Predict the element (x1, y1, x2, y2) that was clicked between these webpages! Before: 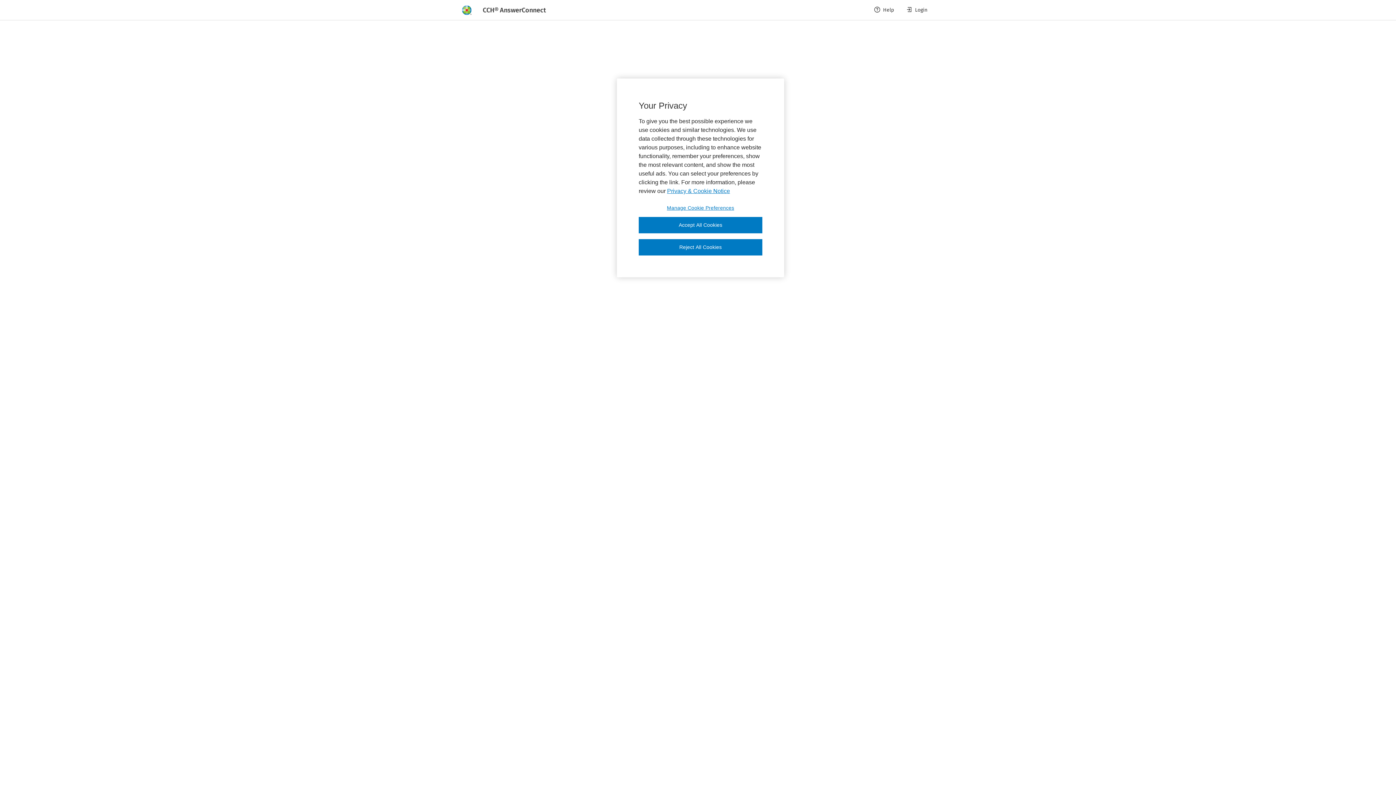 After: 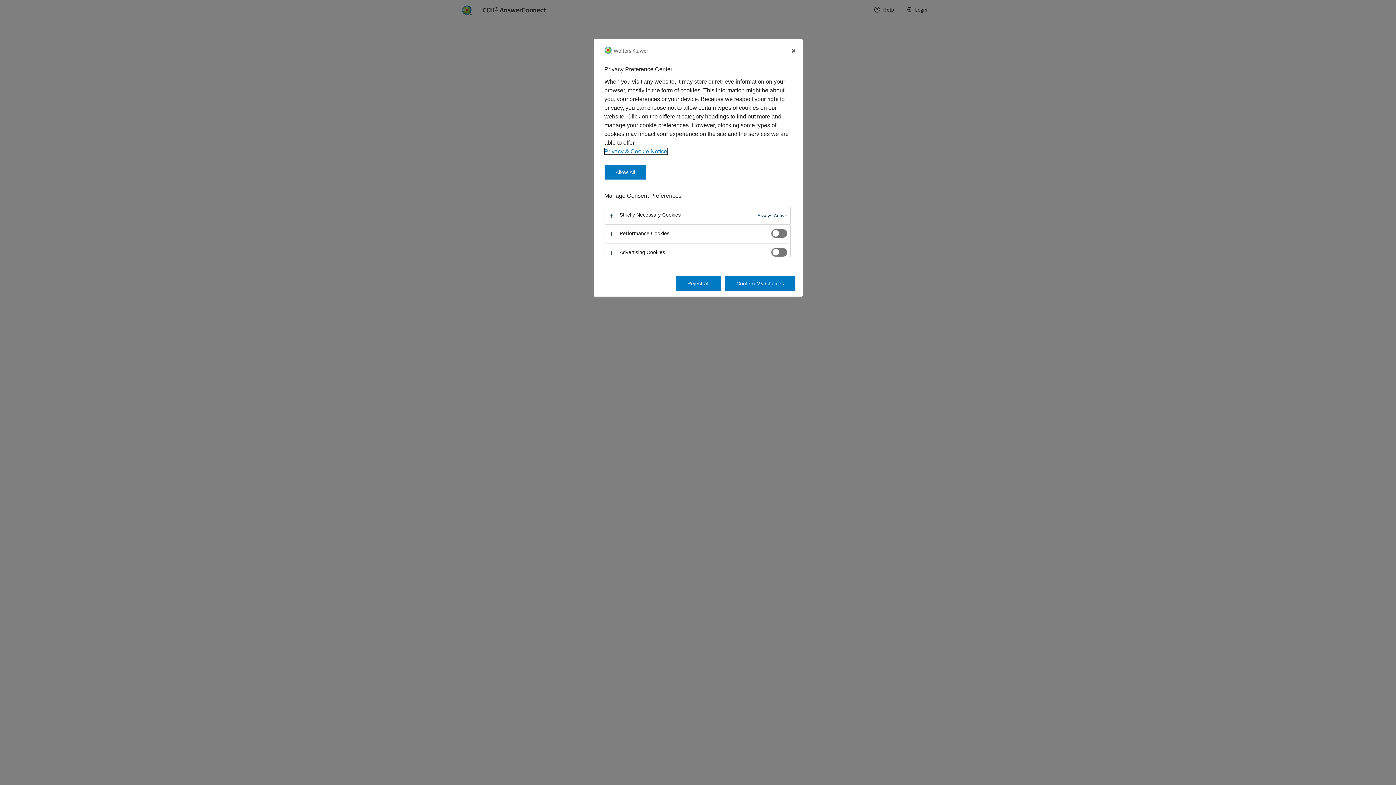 Action: label: Manage Cookie Preferences bbox: (638, 204, 762, 211)